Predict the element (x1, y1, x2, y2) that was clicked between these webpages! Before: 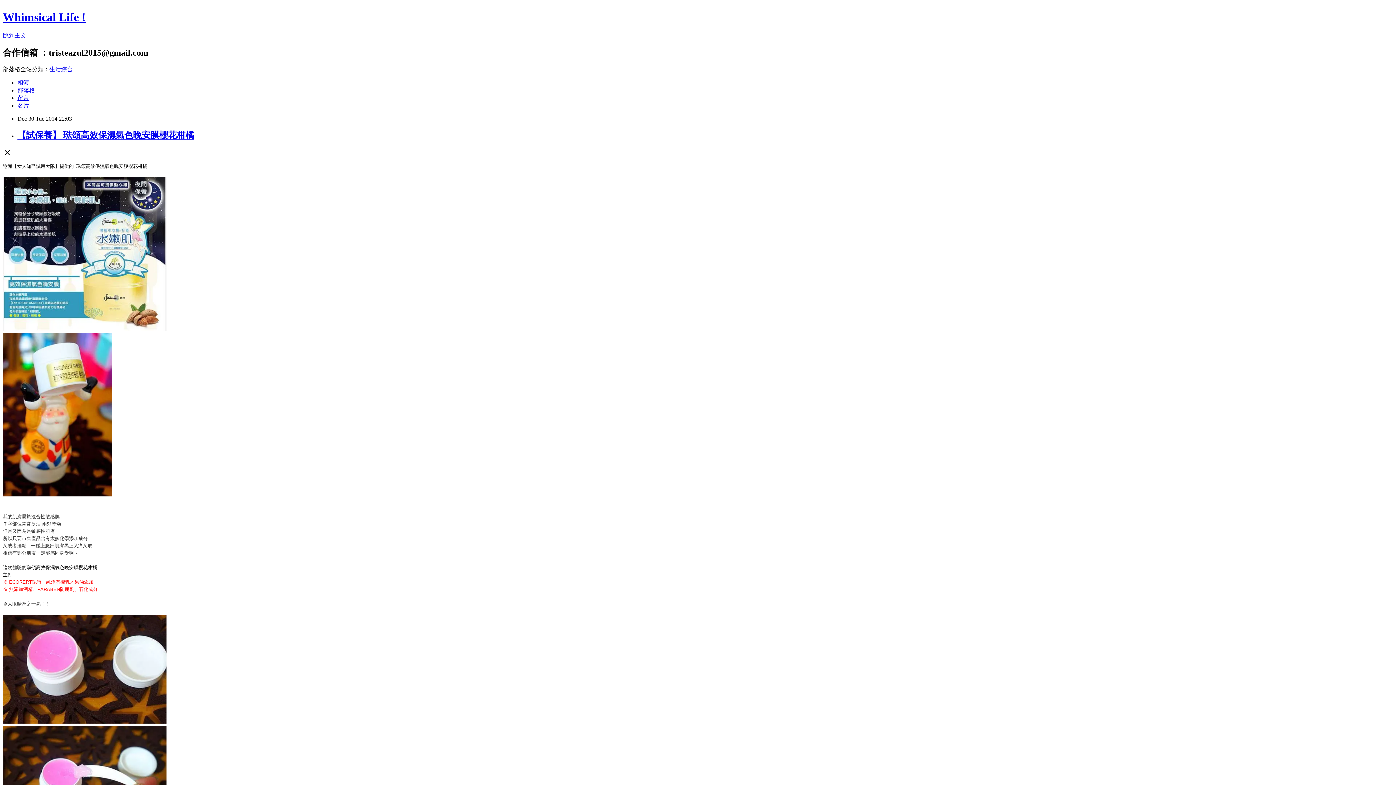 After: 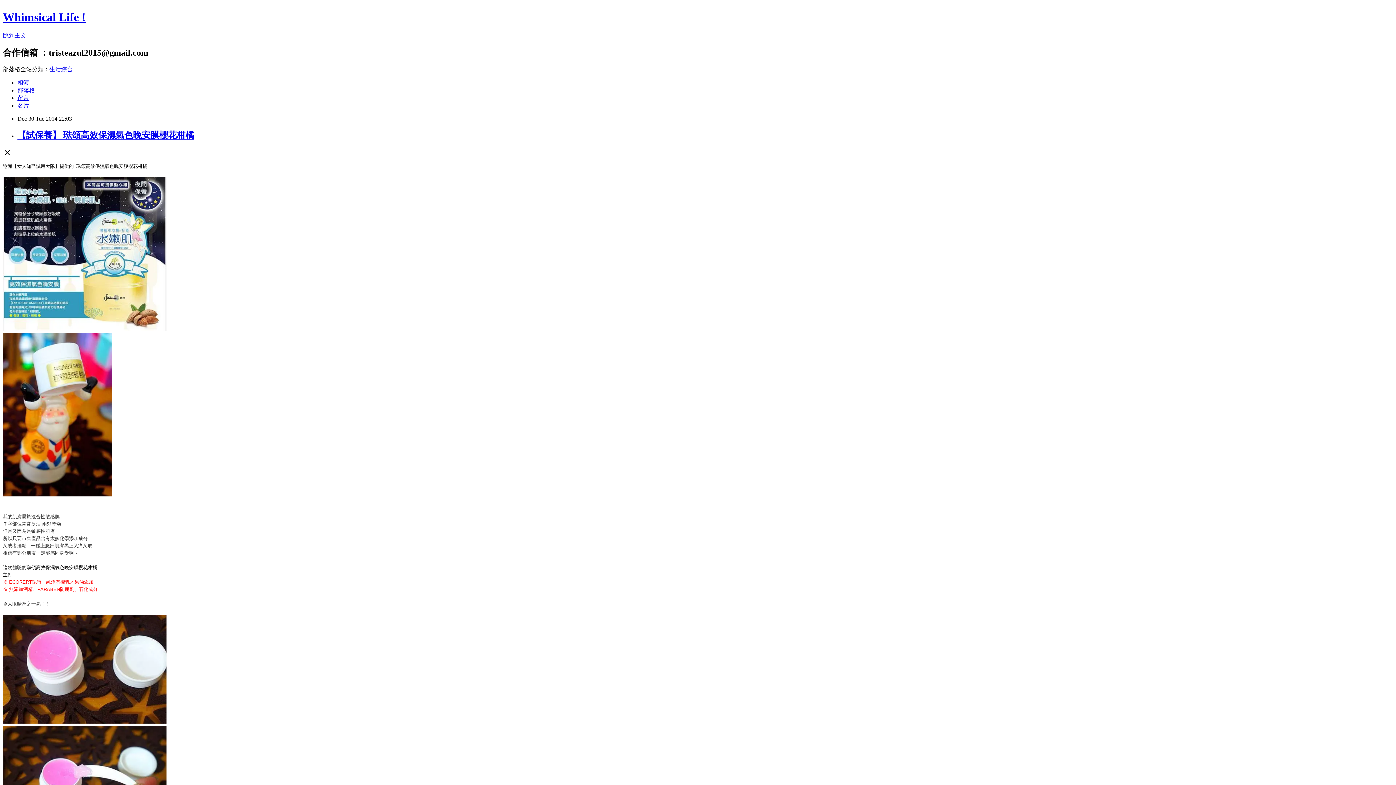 Action: label: 【試保養】 琺頌高效保濕氣色晚安膜櫻花柑橘 bbox: (17, 130, 194, 139)